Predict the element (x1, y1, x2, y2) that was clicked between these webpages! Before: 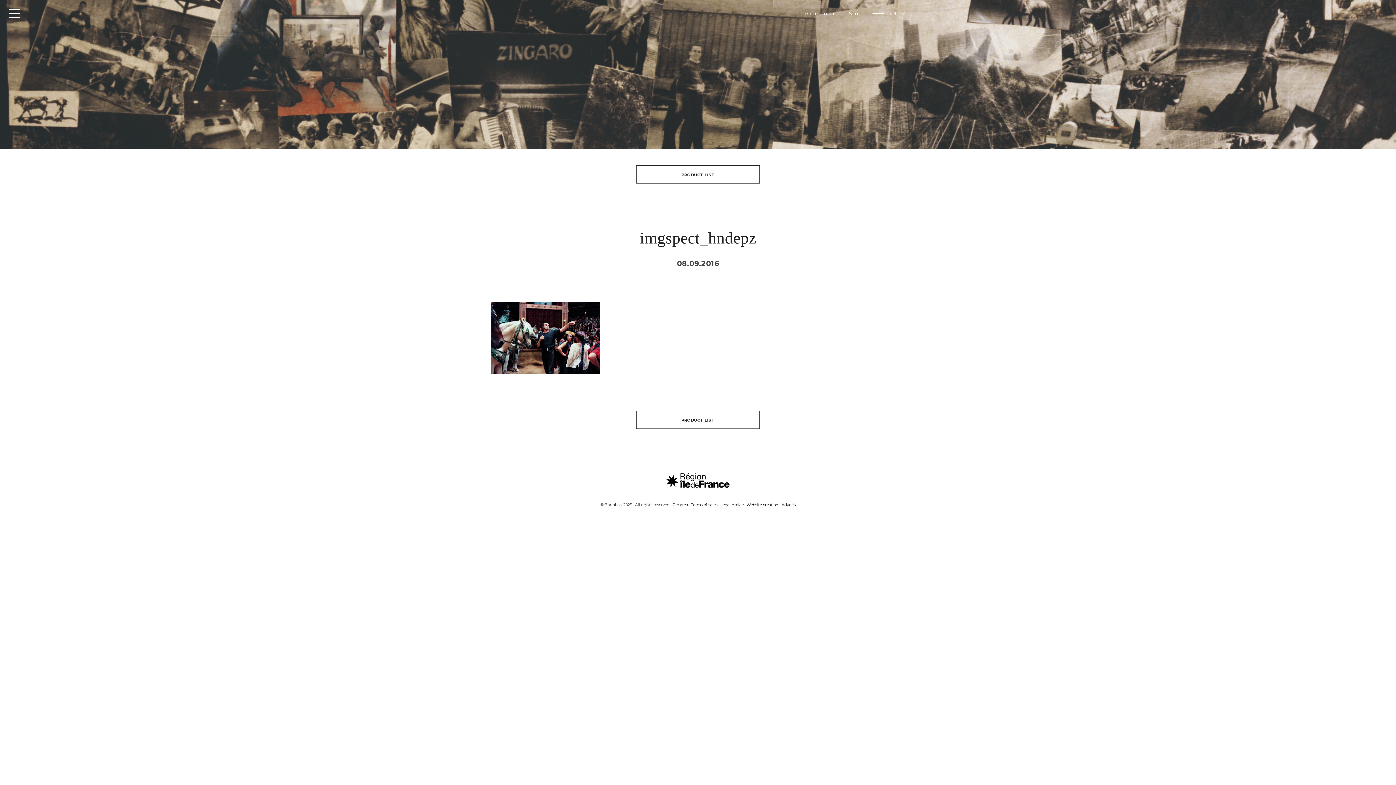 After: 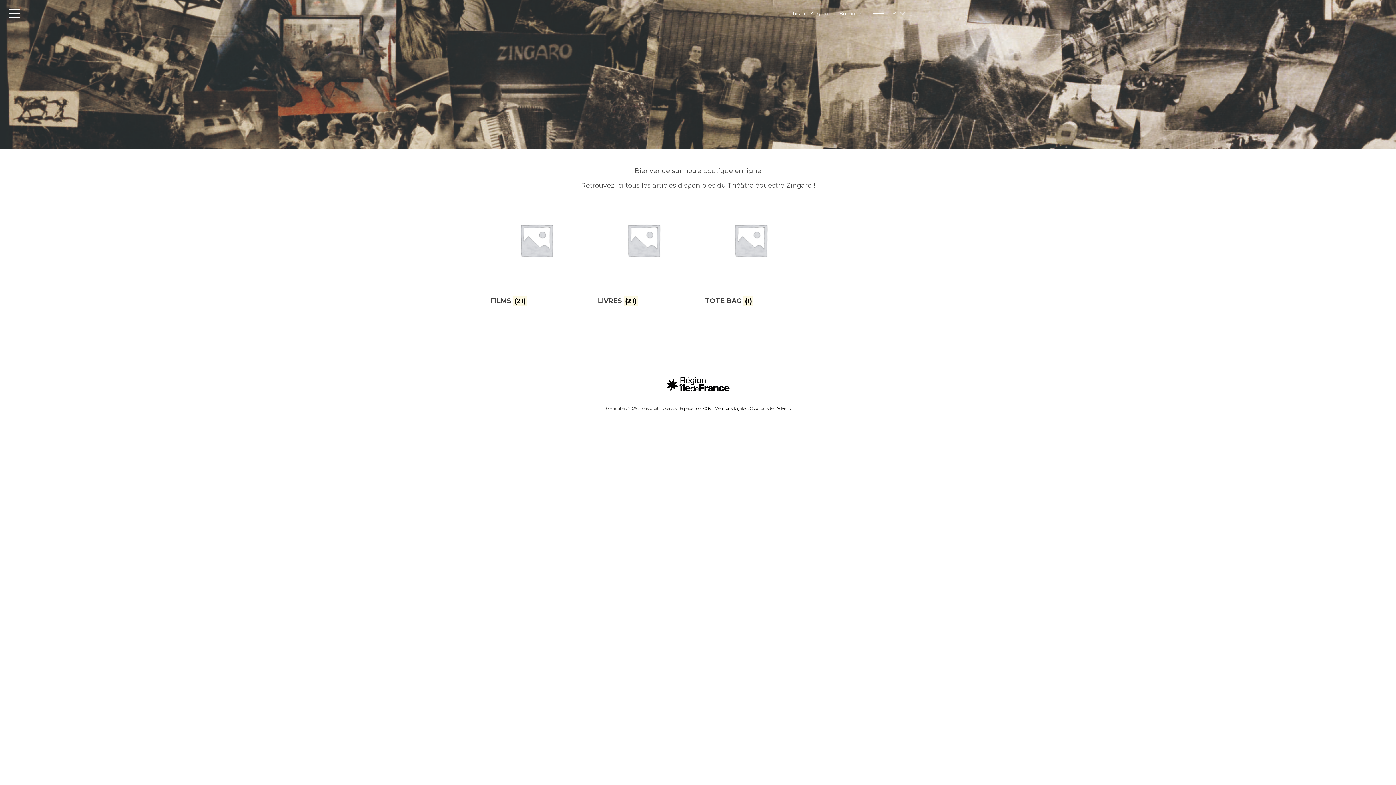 Action: bbox: (843, 9, 867, 18) label: Shop